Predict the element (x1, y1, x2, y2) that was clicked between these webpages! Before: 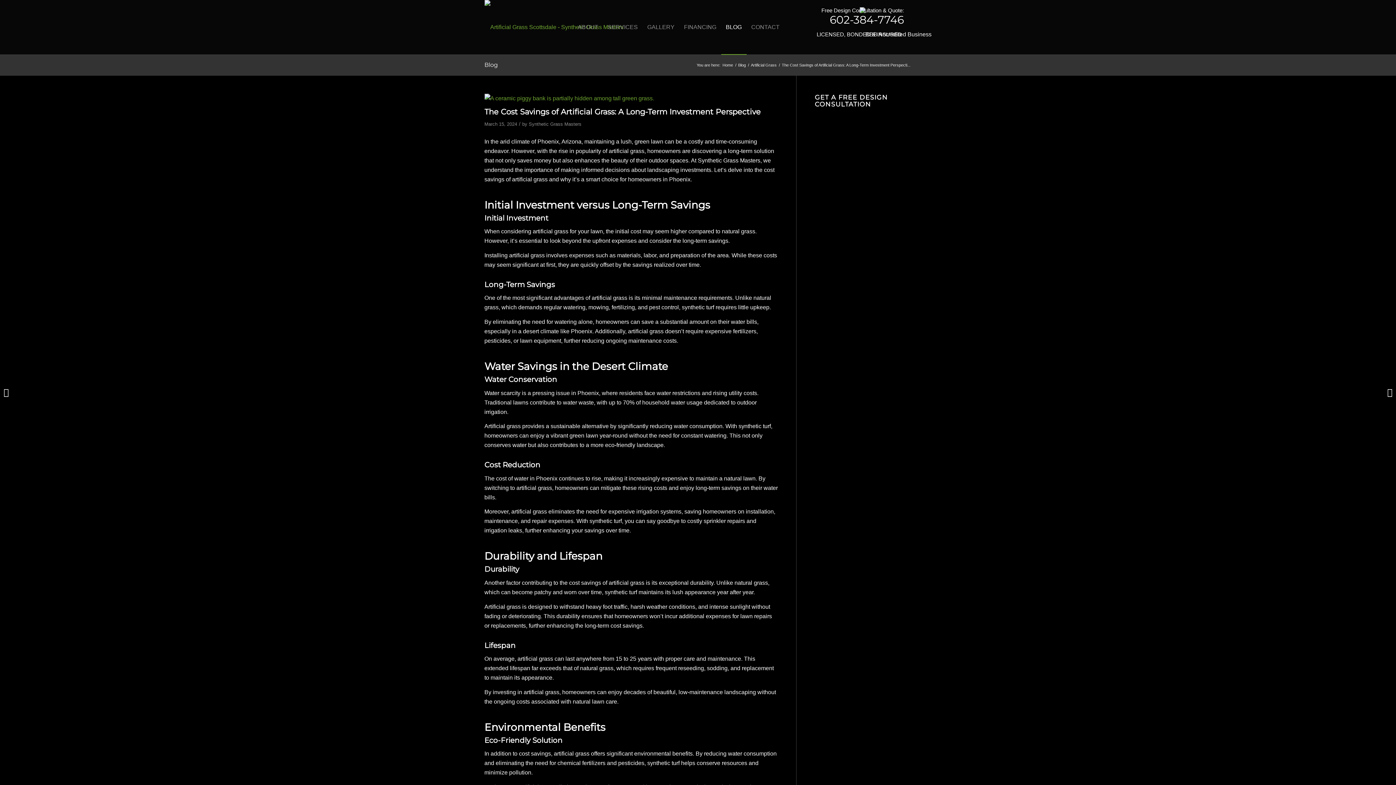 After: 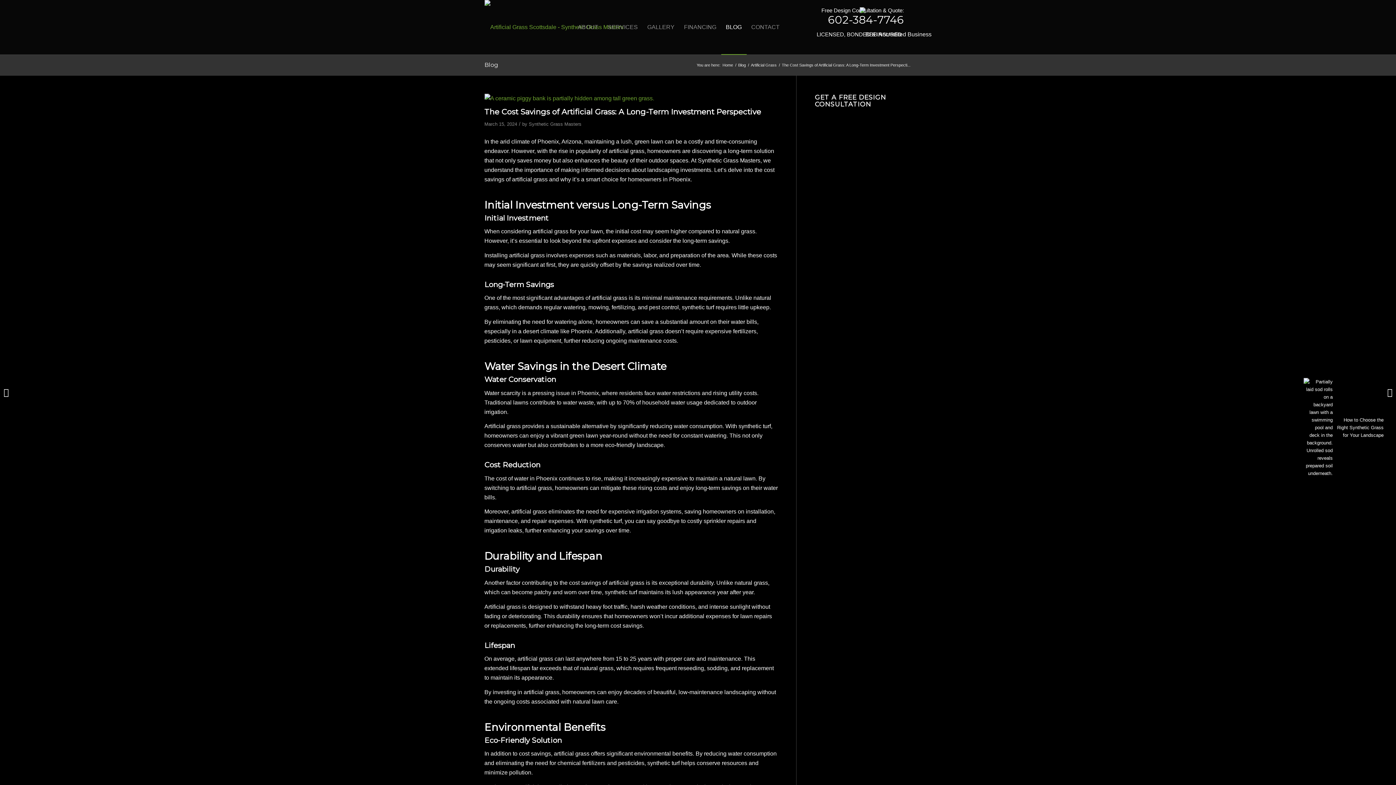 Action: bbox: (1385, 372, 1396, 412) label: 	How to Choose the Right Synthetic Grass for Your Landscape